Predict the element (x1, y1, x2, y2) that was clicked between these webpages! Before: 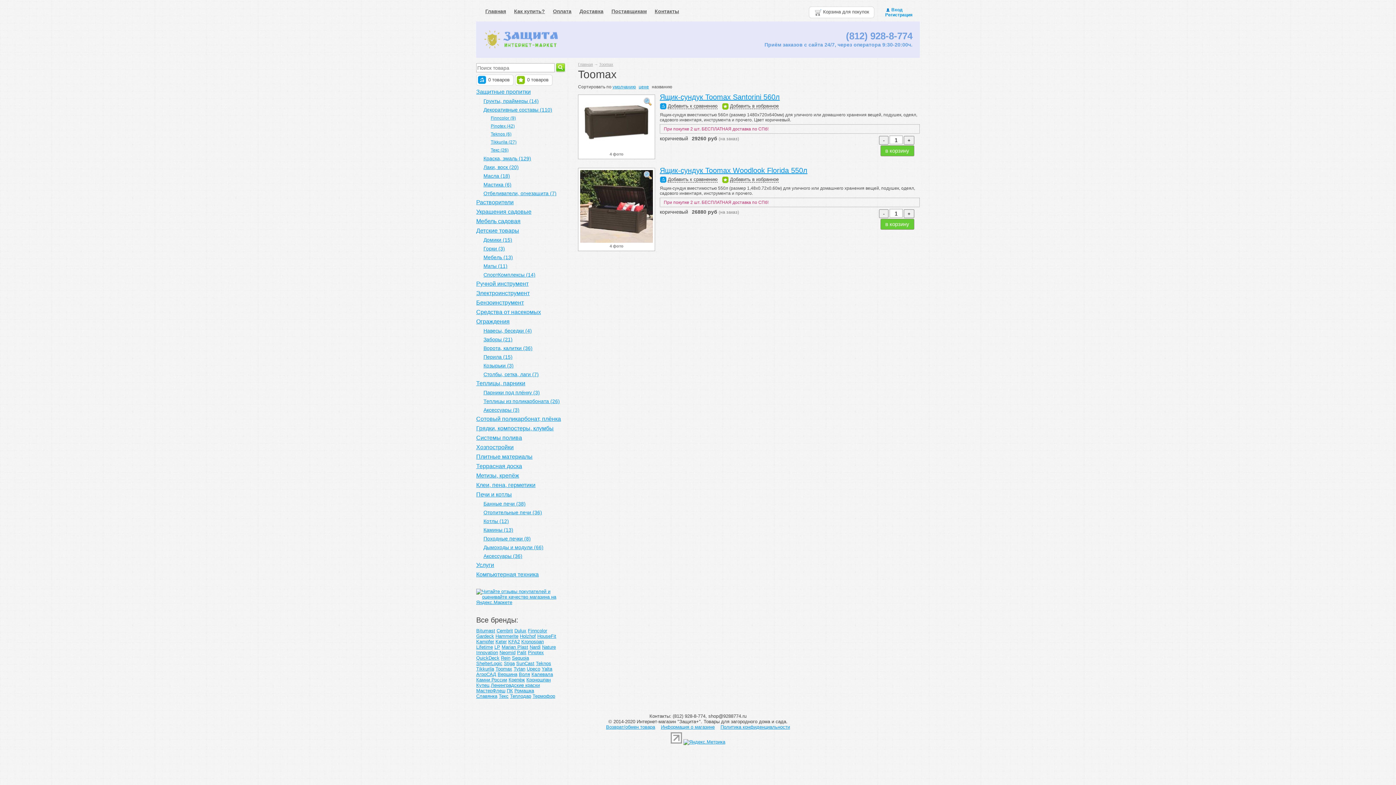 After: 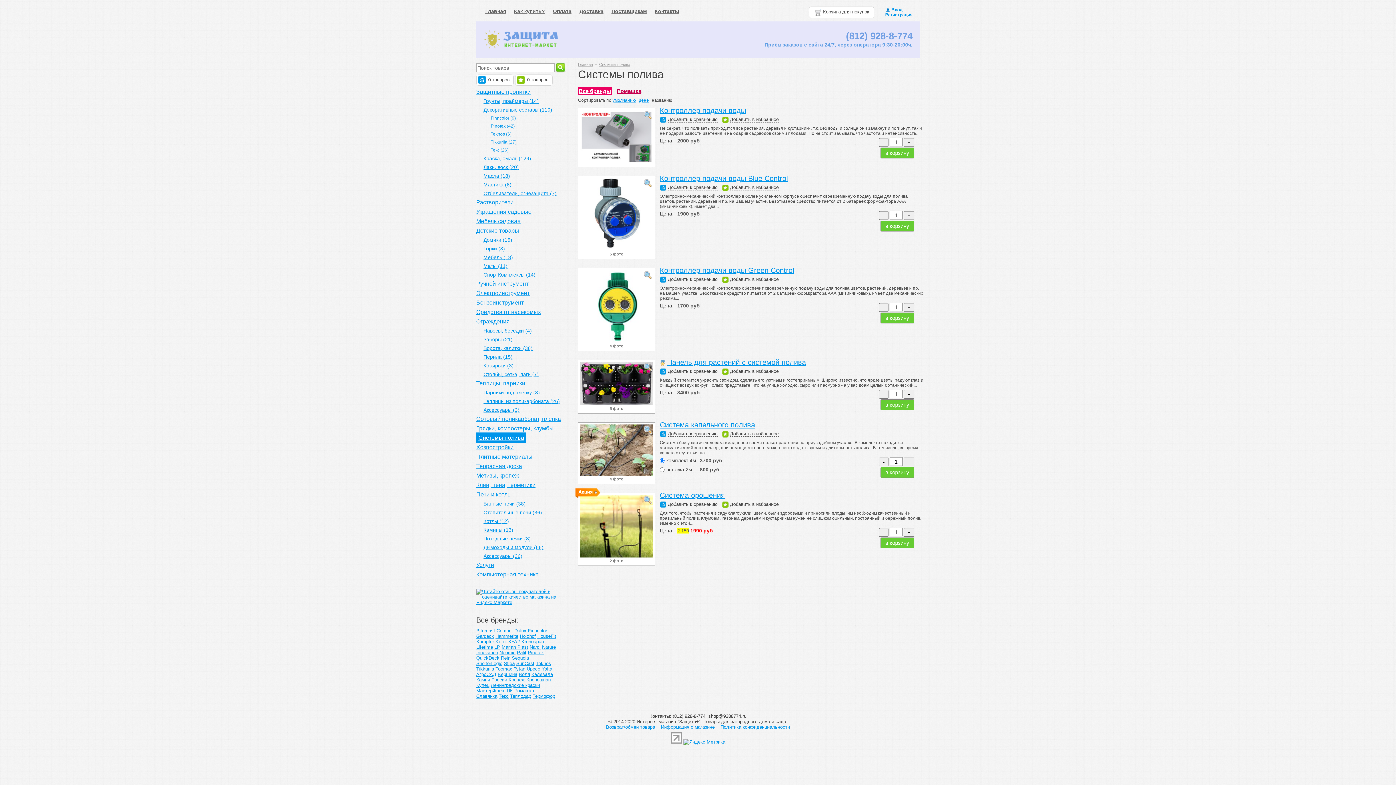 Action: bbox: (476, 434, 522, 441) label: Системы полива